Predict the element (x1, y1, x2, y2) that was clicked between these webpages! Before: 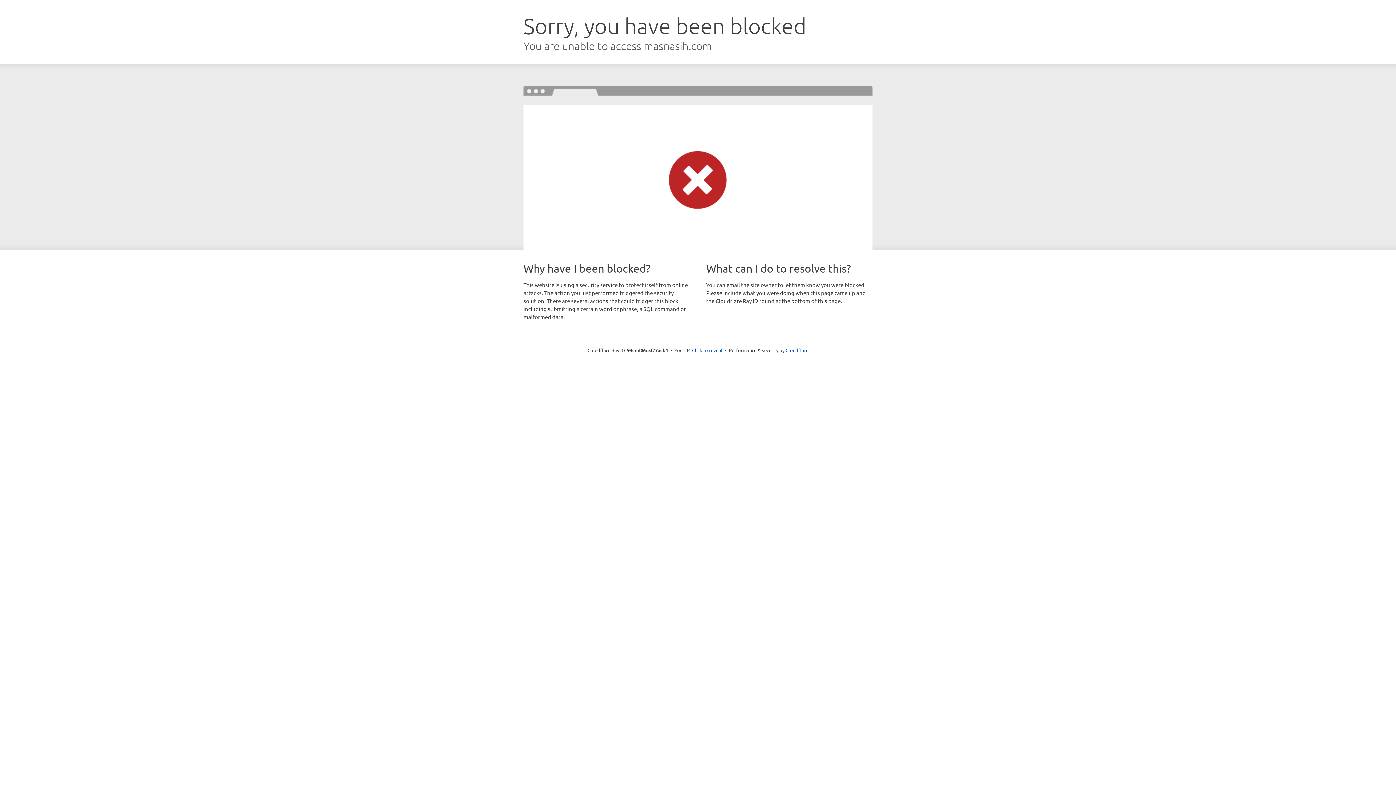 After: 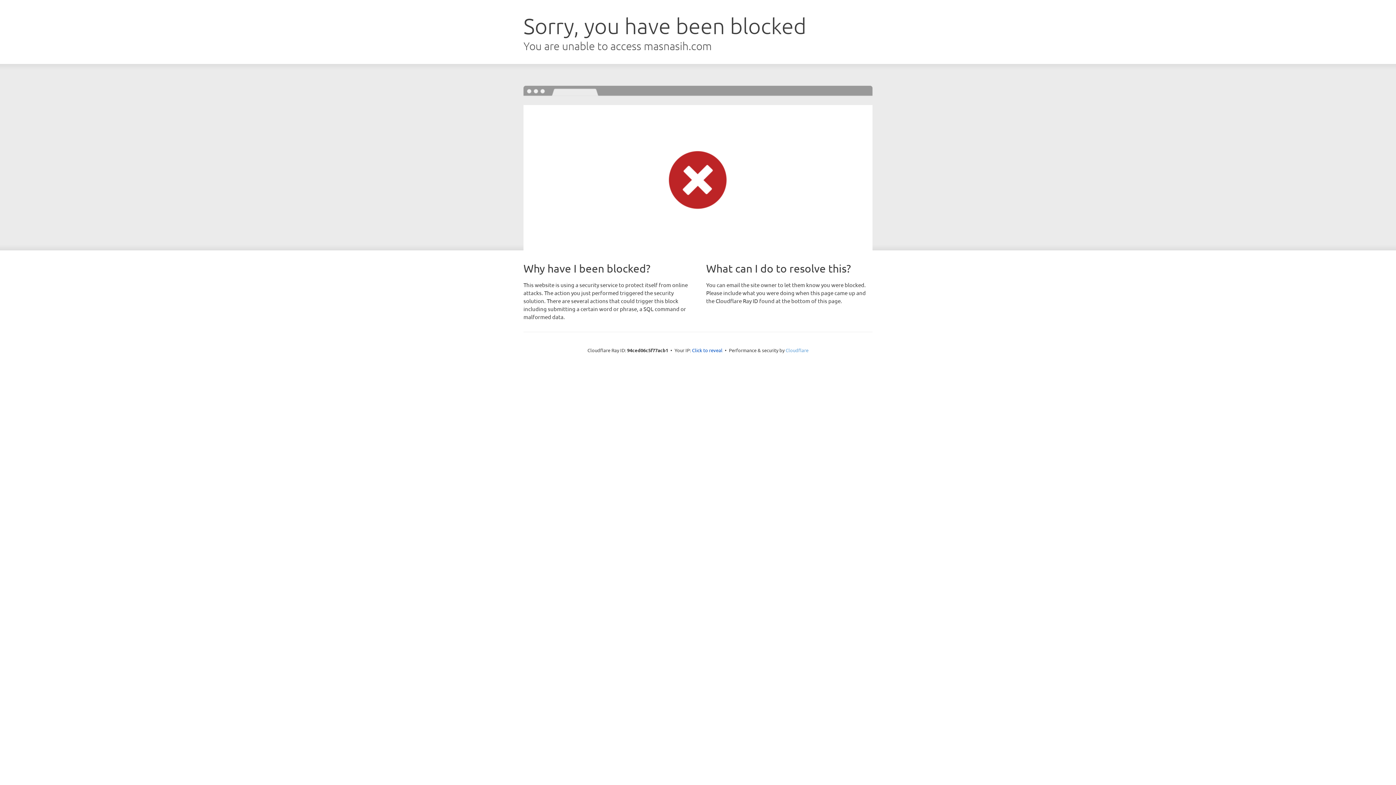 Action: bbox: (785, 347, 808, 353) label: Cloudflare